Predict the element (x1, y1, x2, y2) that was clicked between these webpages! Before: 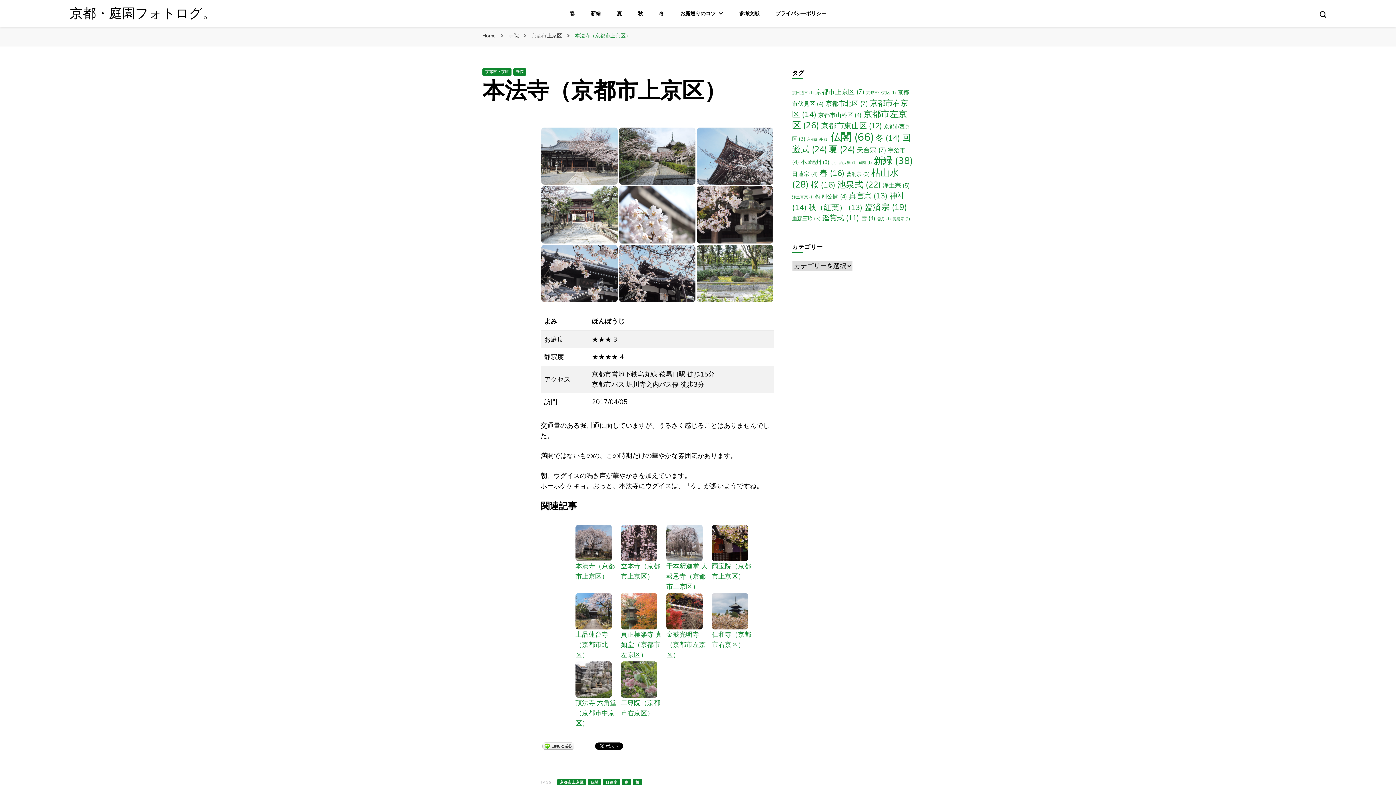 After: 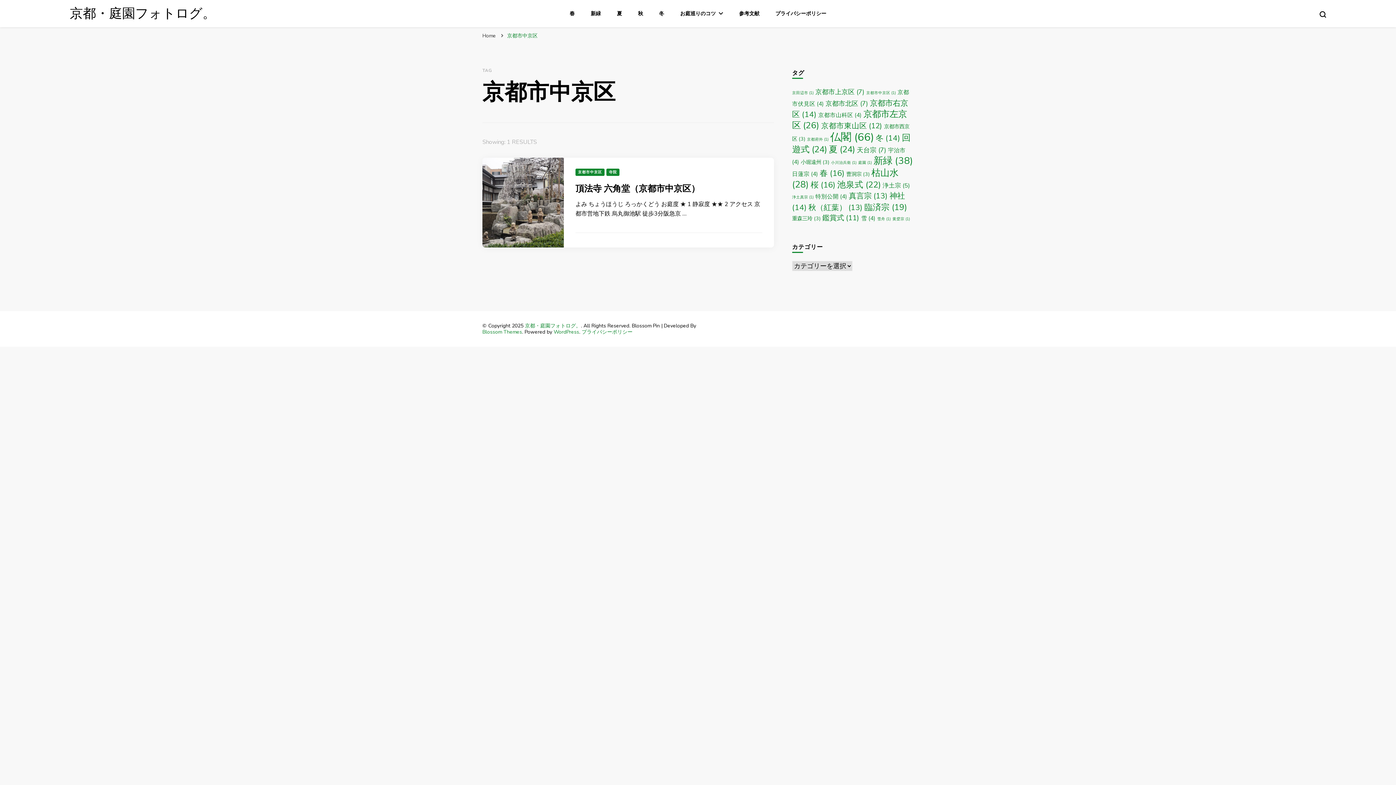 Action: bbox: (866, 90, 895, 95) label: 京都市中京区 (1個の項目)